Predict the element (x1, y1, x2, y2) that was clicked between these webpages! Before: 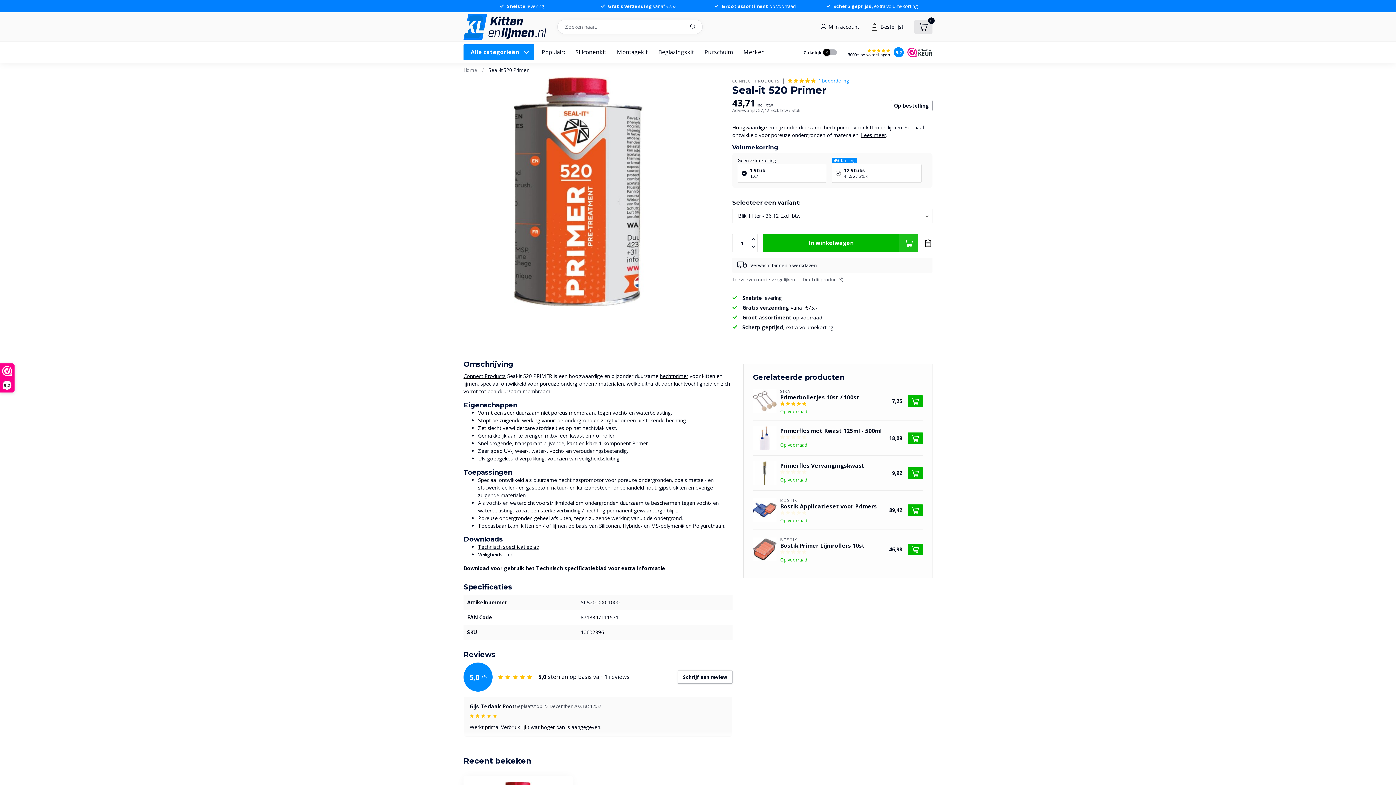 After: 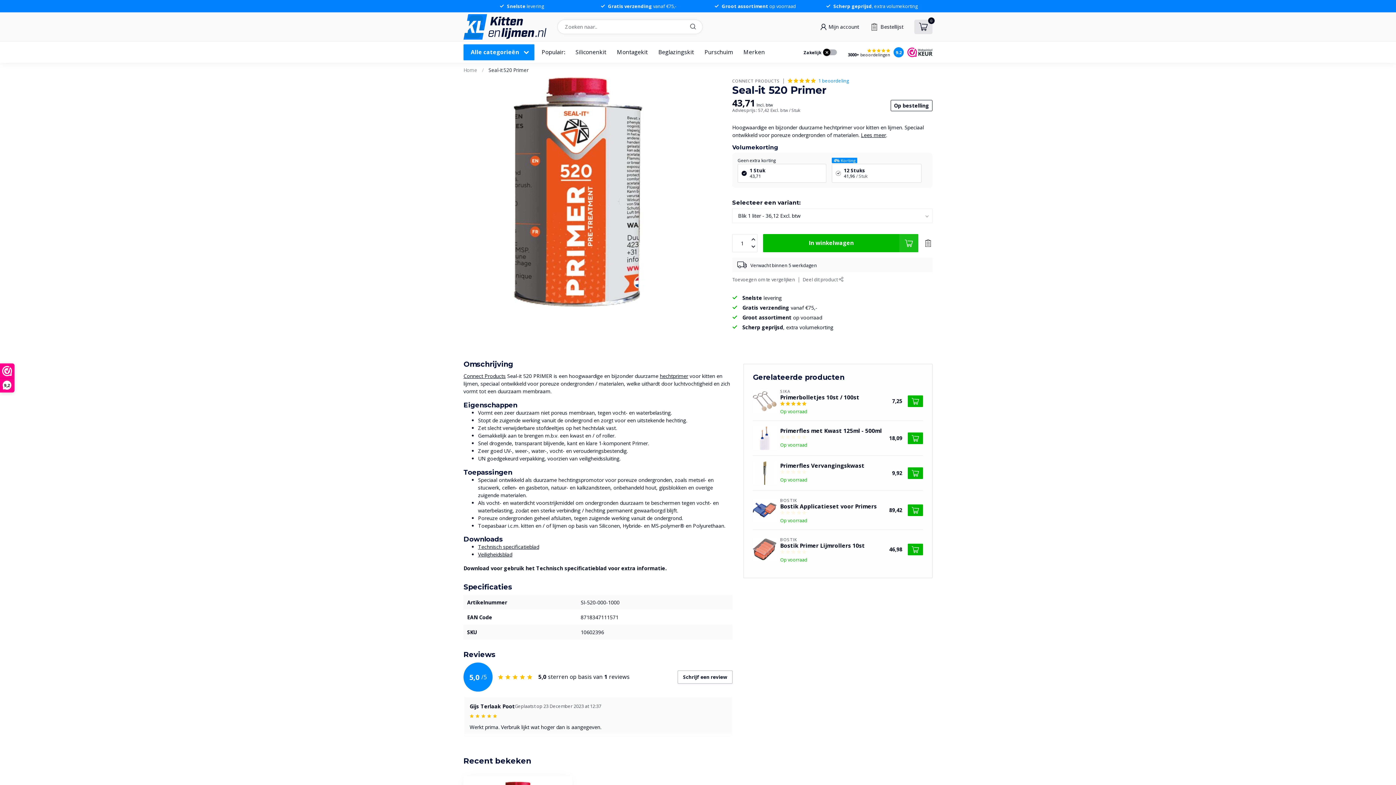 Action: bbox: (904, 47, 932, 57)